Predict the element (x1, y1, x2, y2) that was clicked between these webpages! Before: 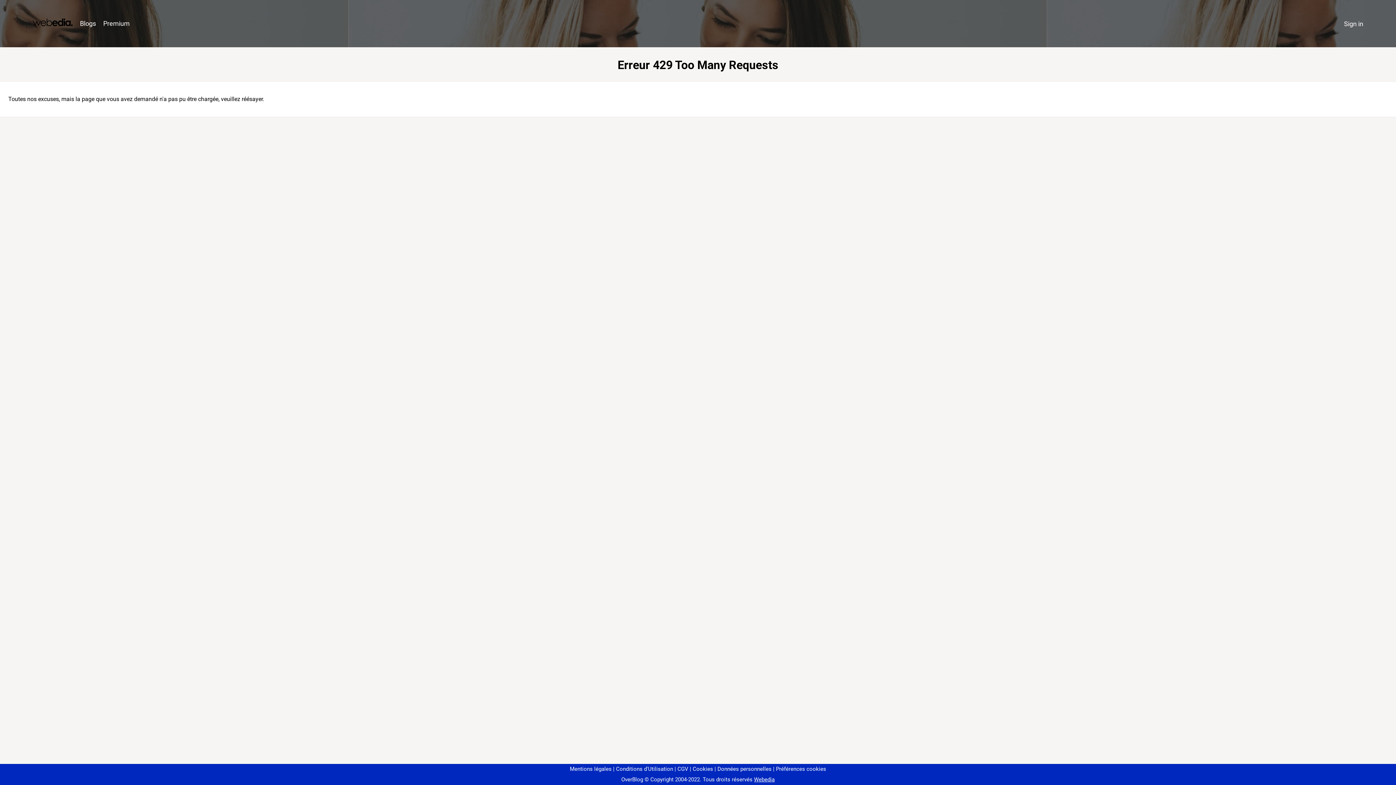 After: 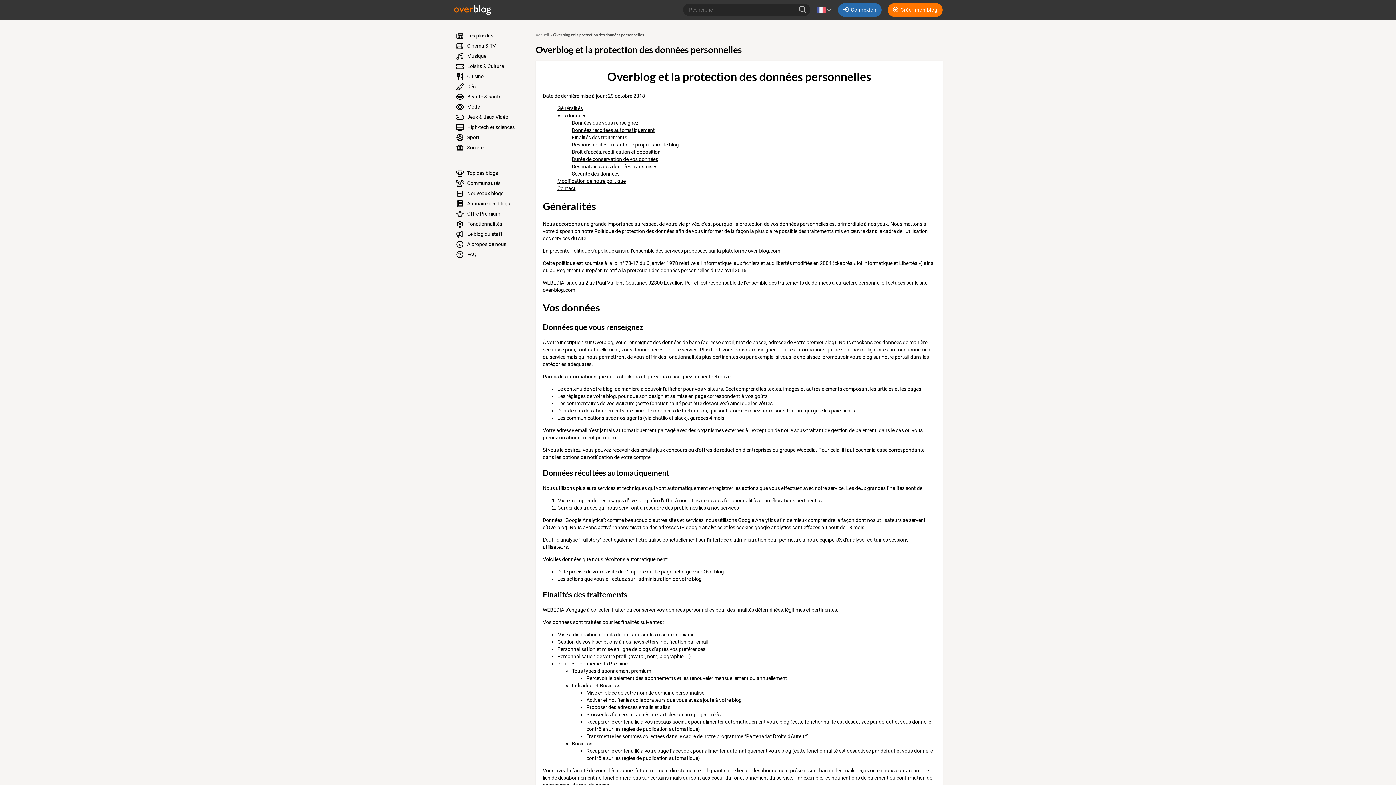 Action: label: Données personnelles bbox: (714, 766, 771, 772)